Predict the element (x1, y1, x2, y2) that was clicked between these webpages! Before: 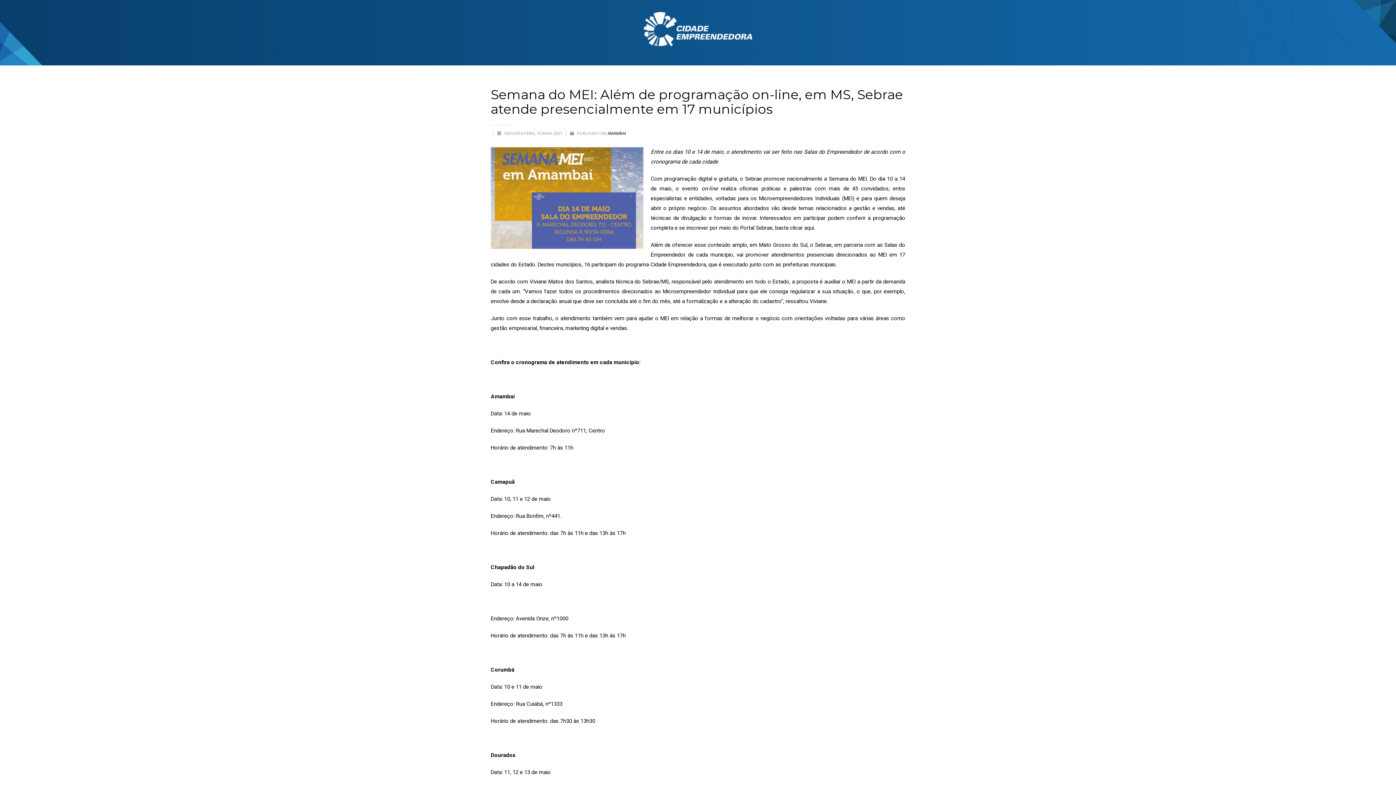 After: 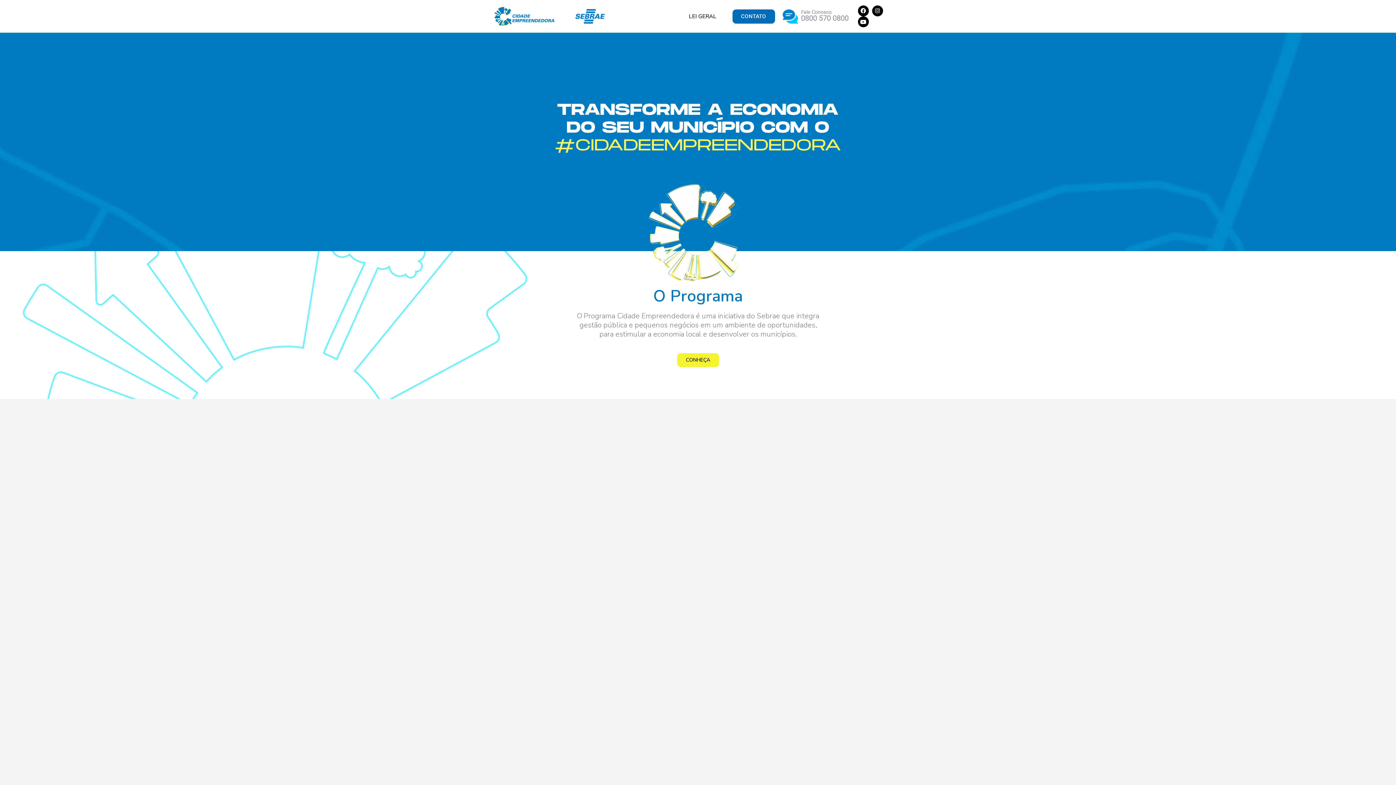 Action: bbox: (7, 12, 1389, 53)